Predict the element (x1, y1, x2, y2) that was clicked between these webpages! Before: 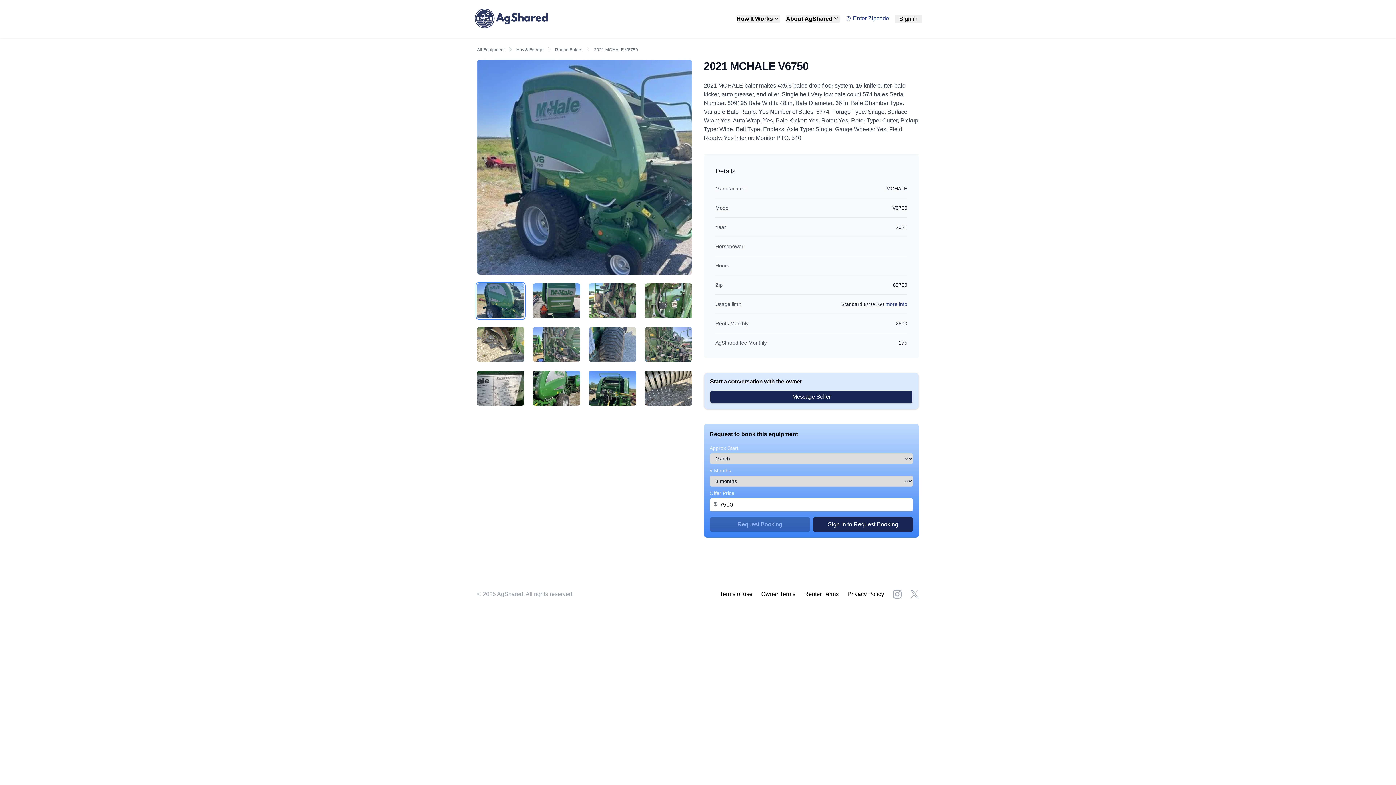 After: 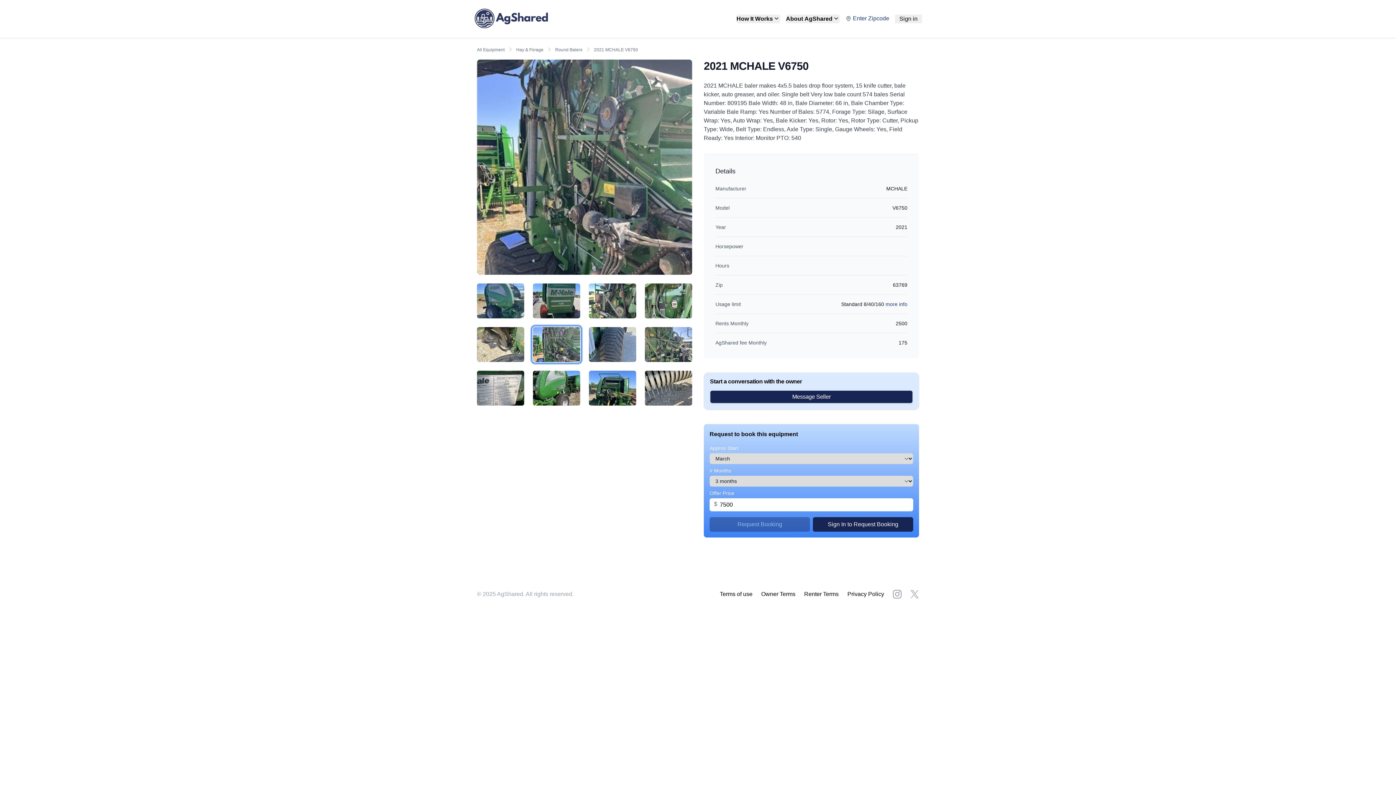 Action: bbox: (533, 327, 580, 362)